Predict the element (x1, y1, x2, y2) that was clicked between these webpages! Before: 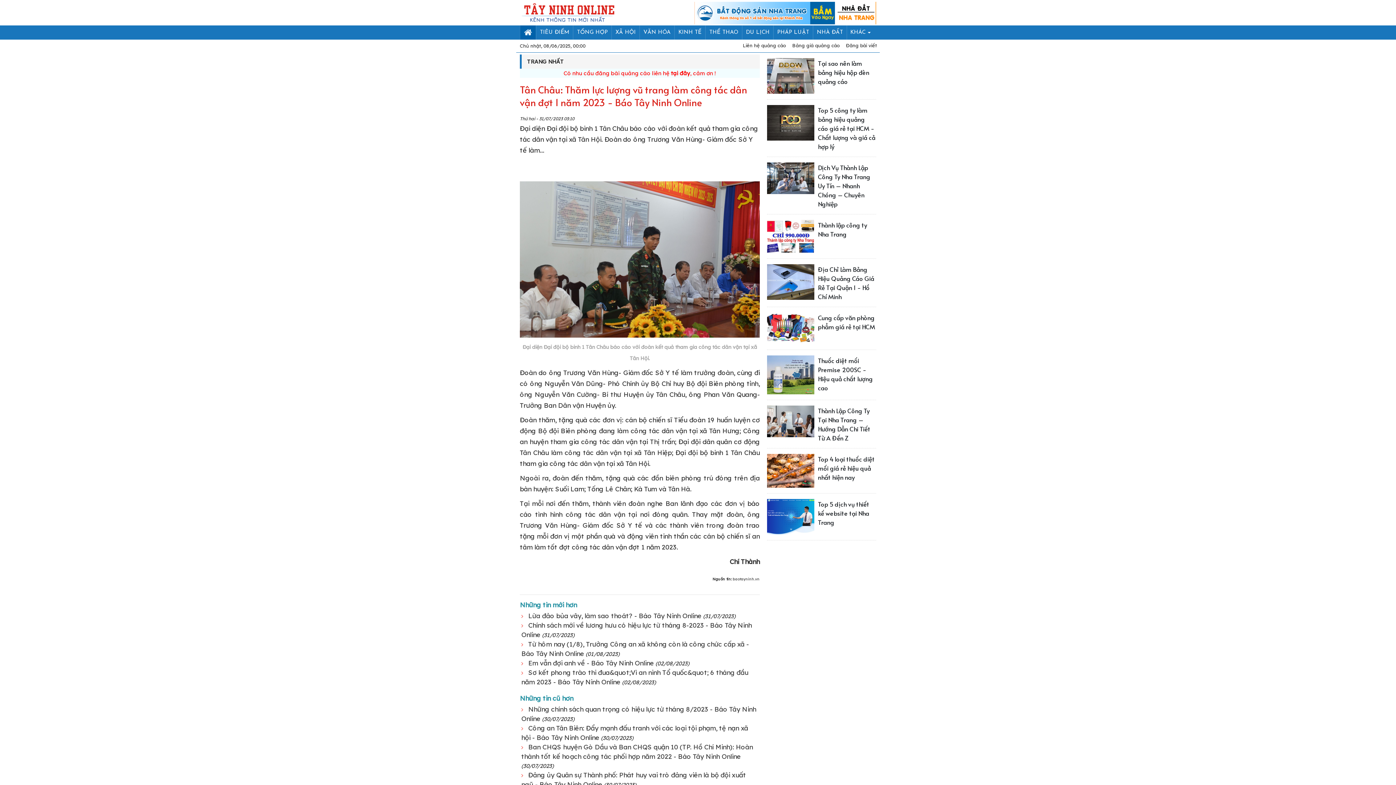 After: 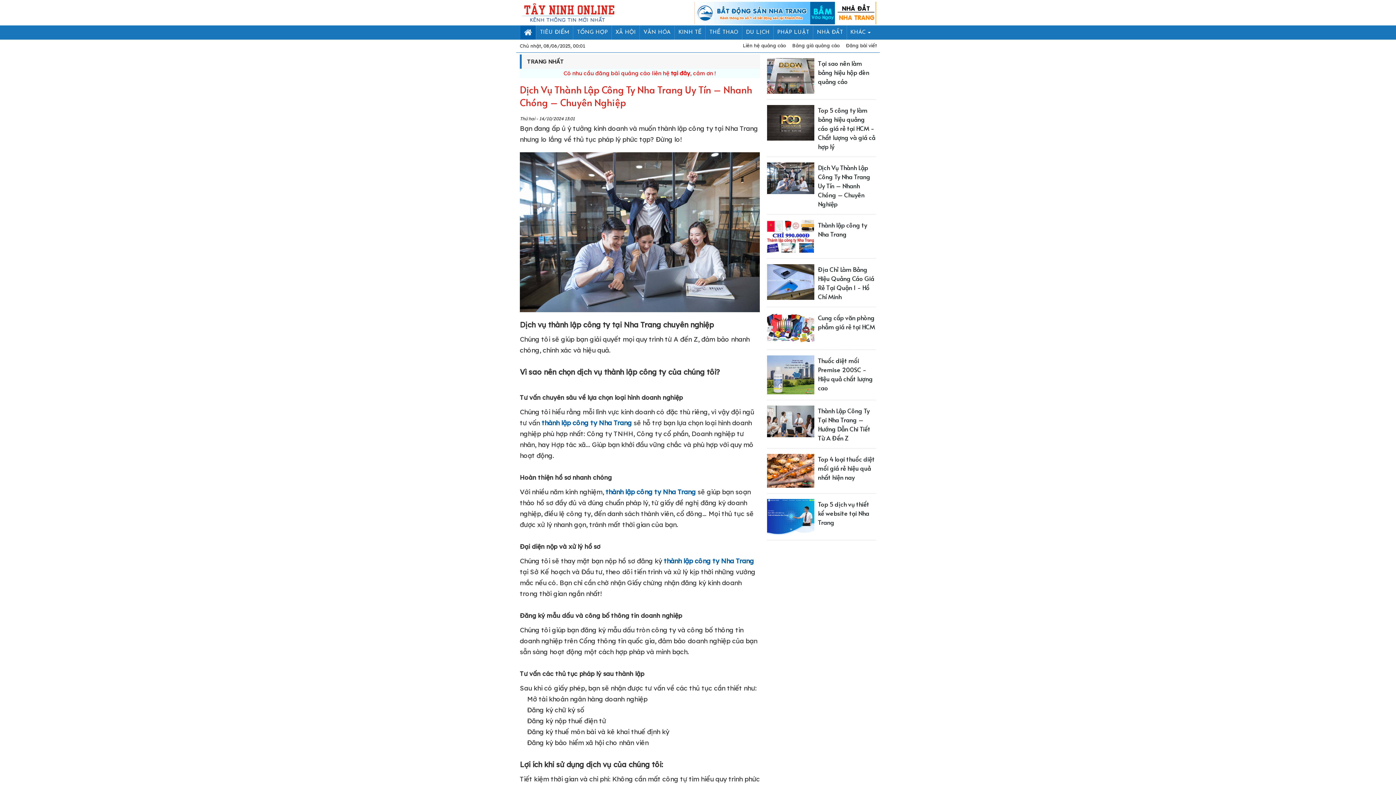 Action: bbox: (767, 162, 814, 194)